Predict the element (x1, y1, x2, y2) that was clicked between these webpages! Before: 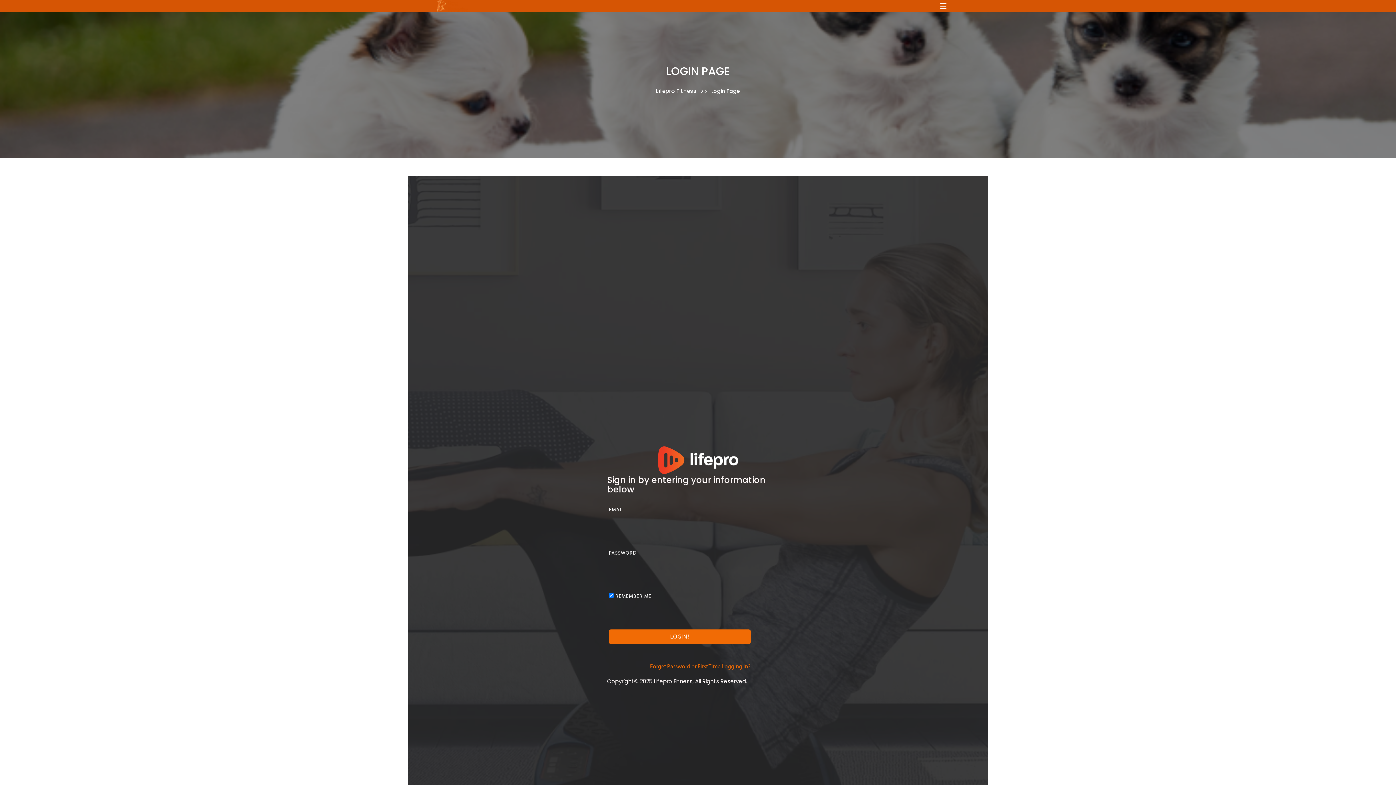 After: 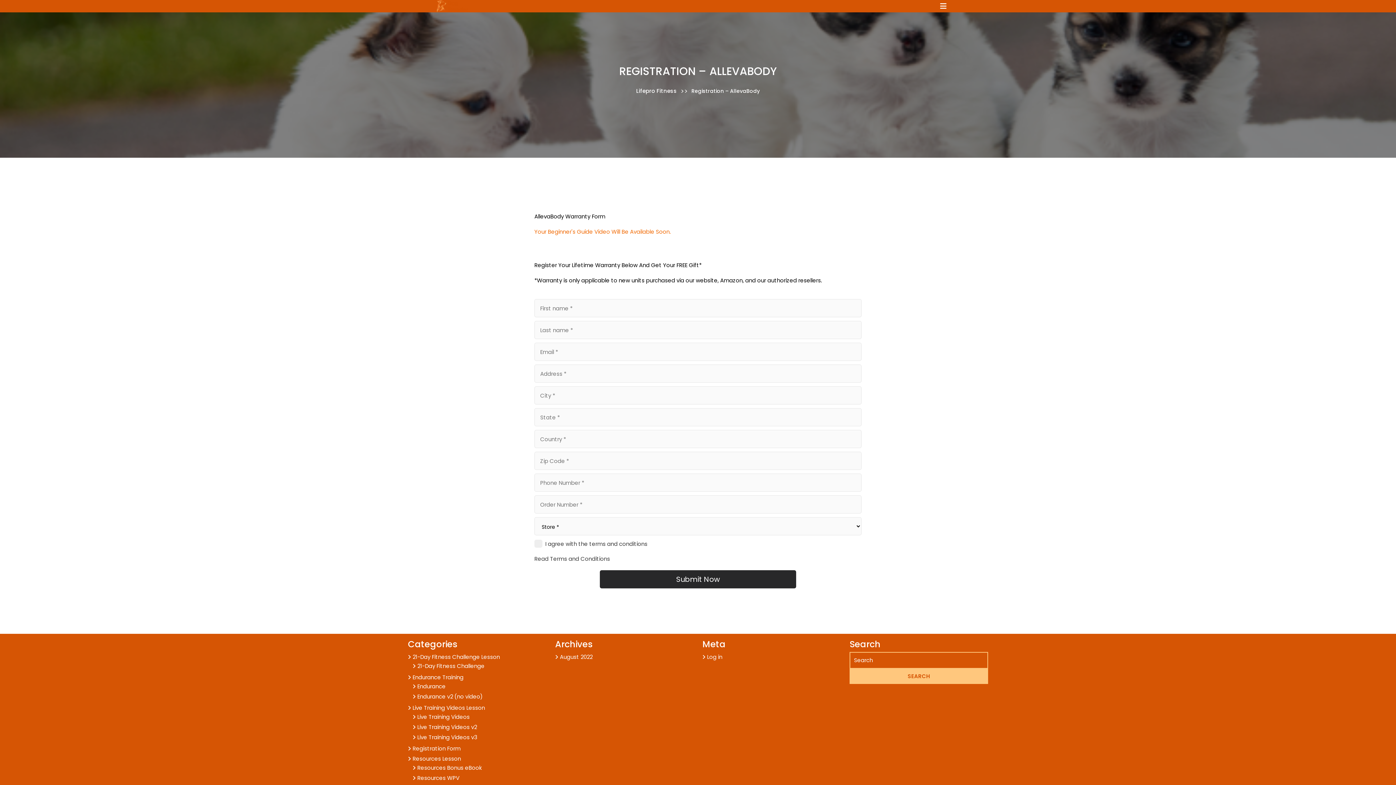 Action: bbox: (506, 221, 597, 239) label: Registration – AllevaBody